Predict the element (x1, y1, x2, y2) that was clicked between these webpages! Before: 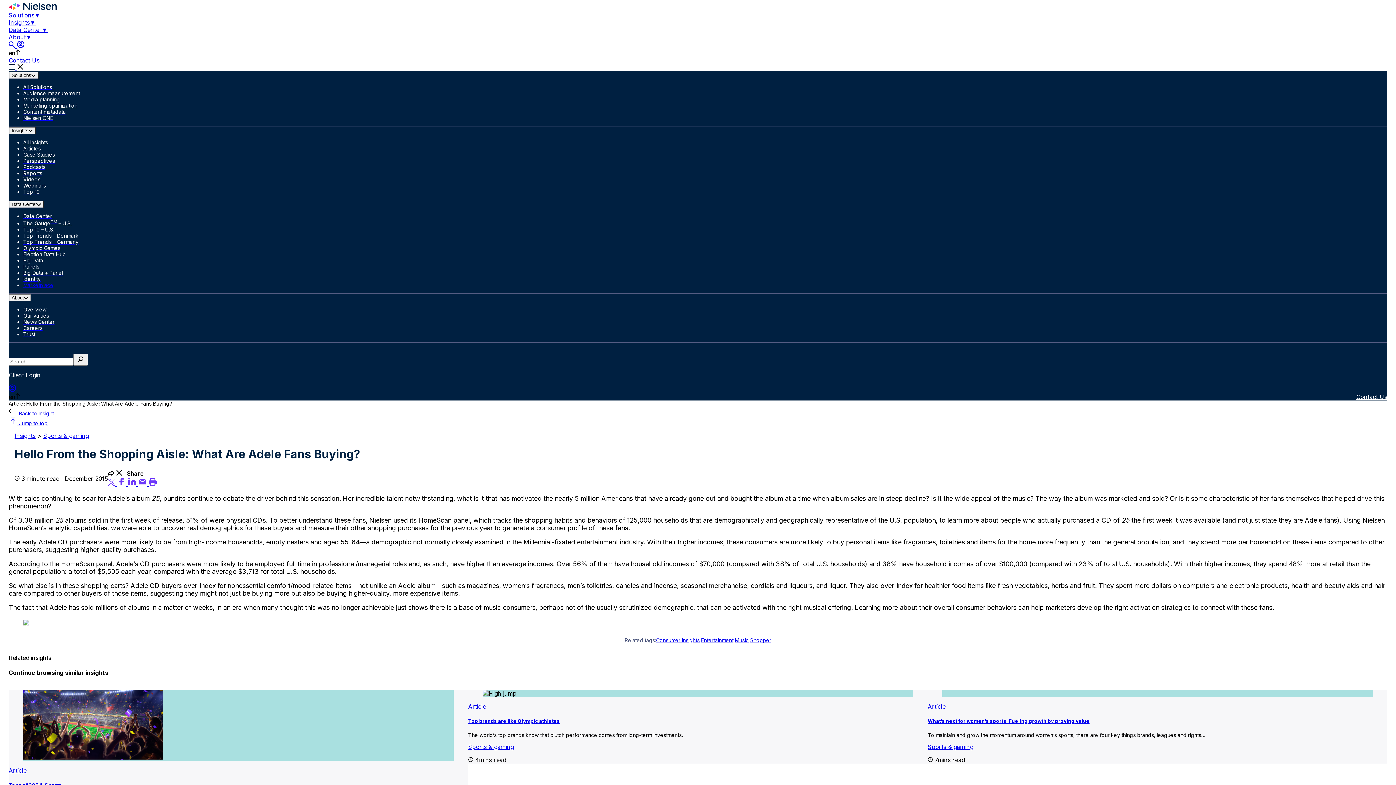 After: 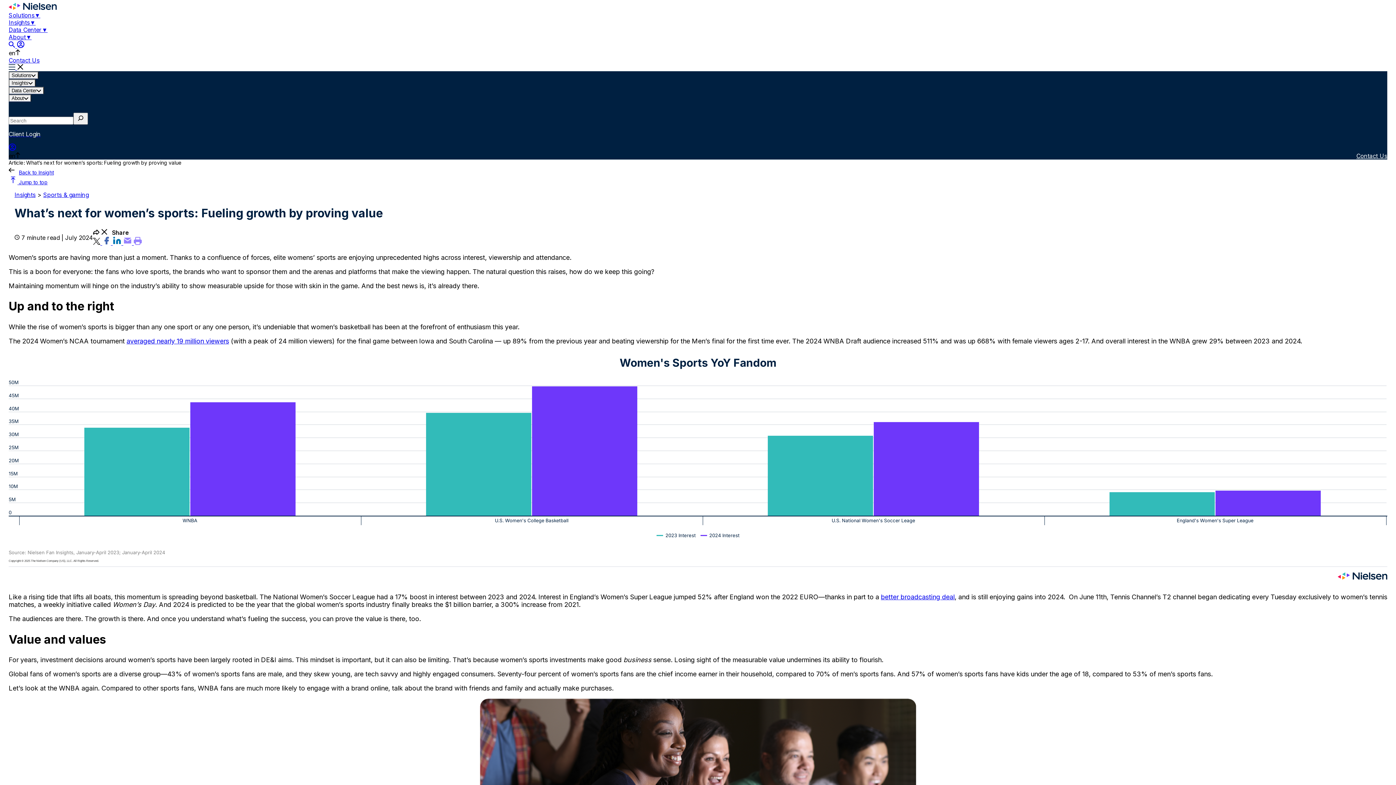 Action: label: What’s next for women’s sports: Fueling growth by proving value bbox: (928, 718, 1089, 724)